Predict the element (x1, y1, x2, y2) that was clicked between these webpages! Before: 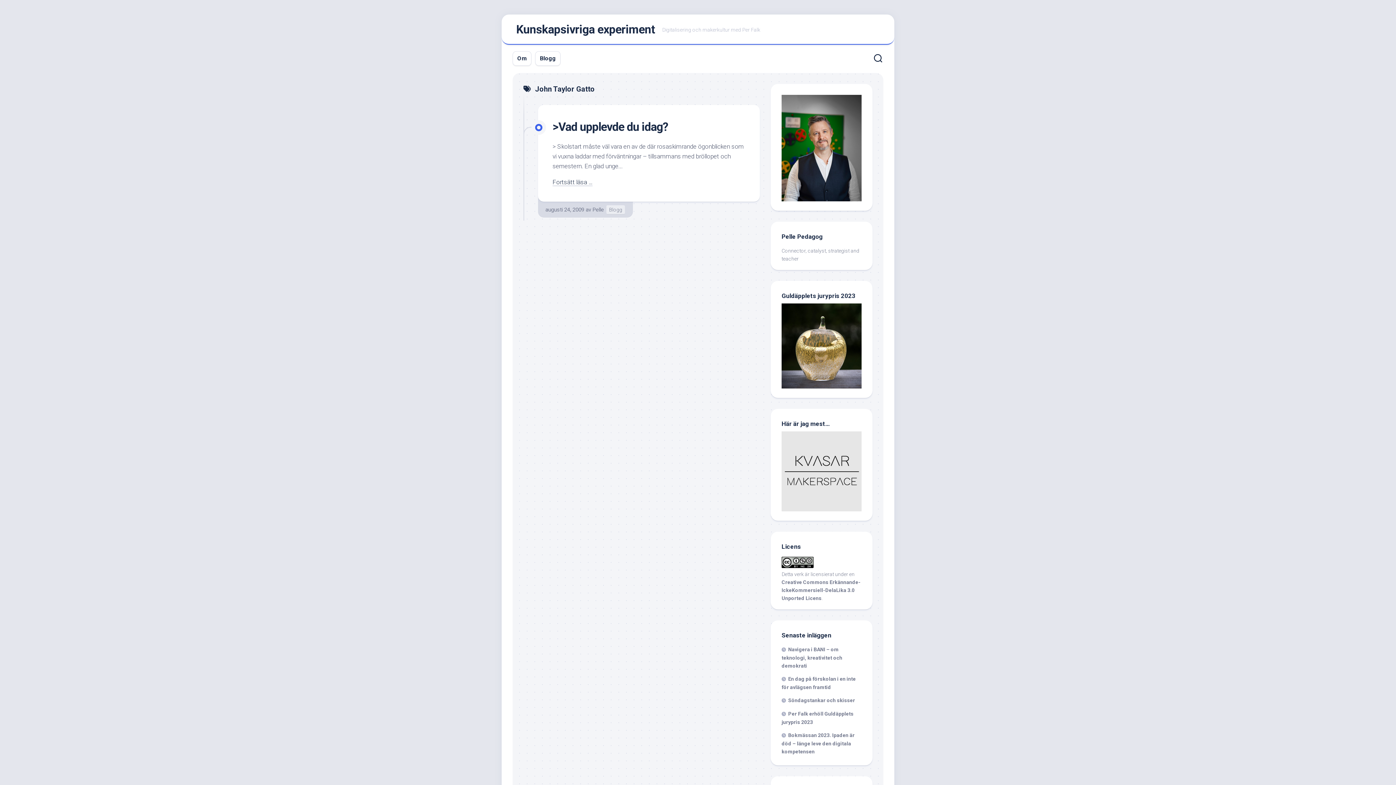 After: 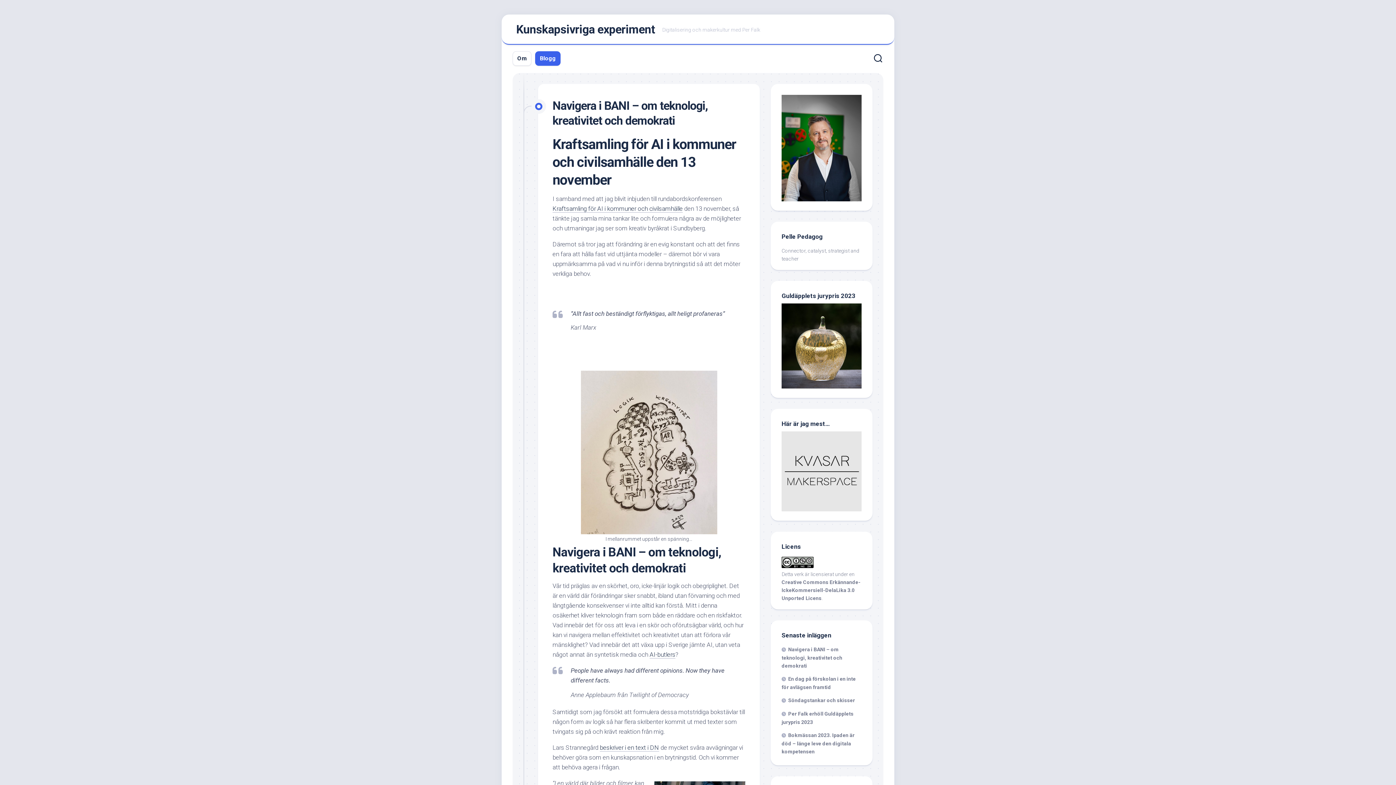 Action: bbox: (781, 646, 842, 669) label: Navigera i BANI – om teknologi, kreativitet och demokrati